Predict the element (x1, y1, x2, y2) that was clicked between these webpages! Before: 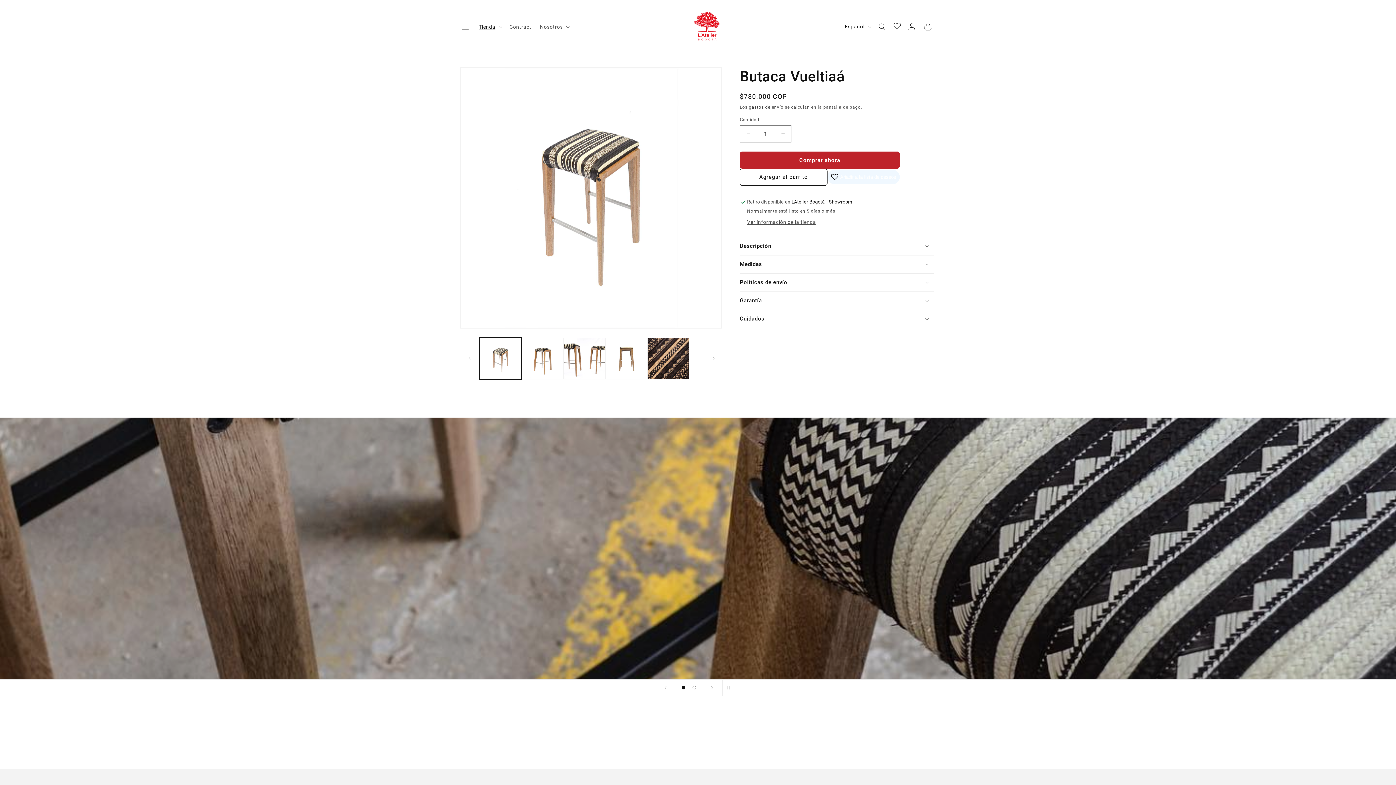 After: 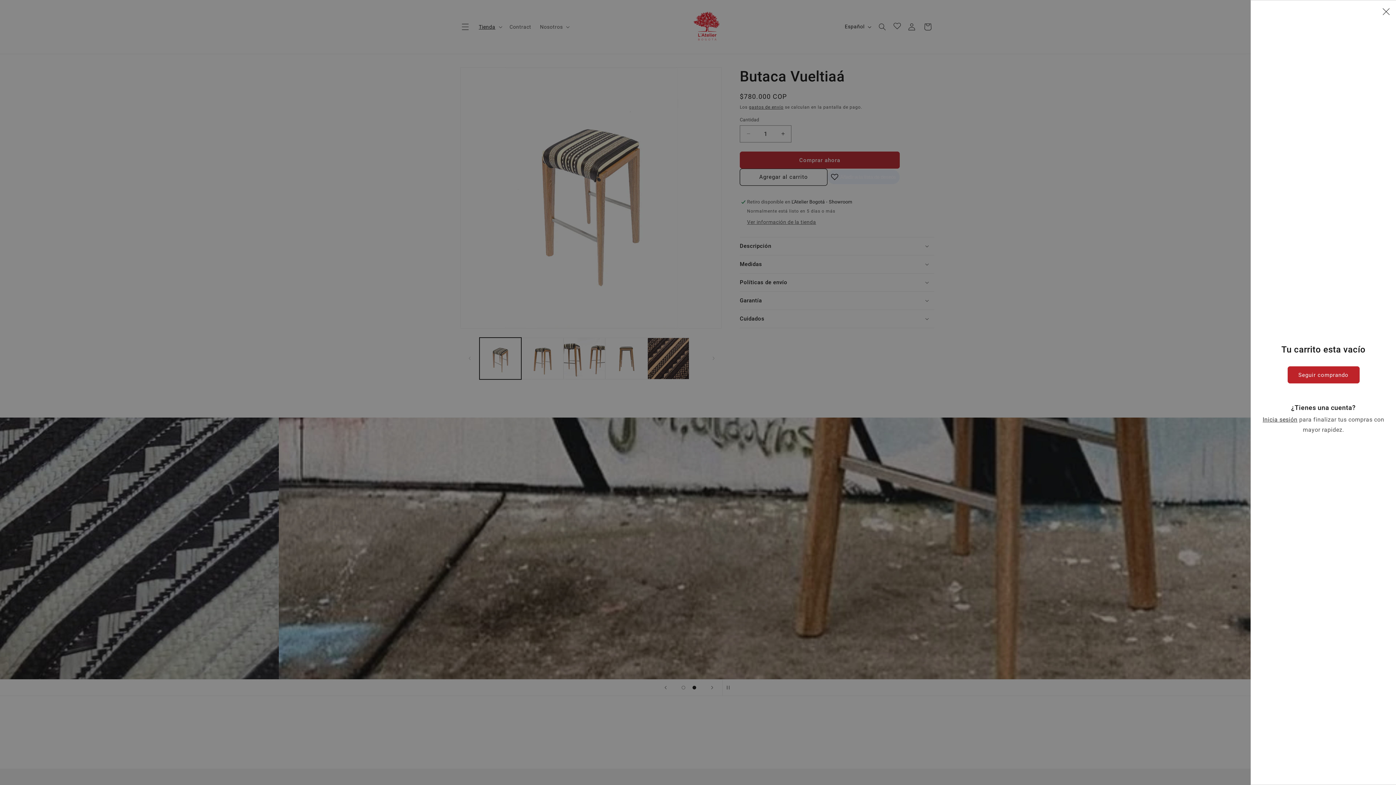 Action: label: Carrito bbox: (920, 18, 936, 34)